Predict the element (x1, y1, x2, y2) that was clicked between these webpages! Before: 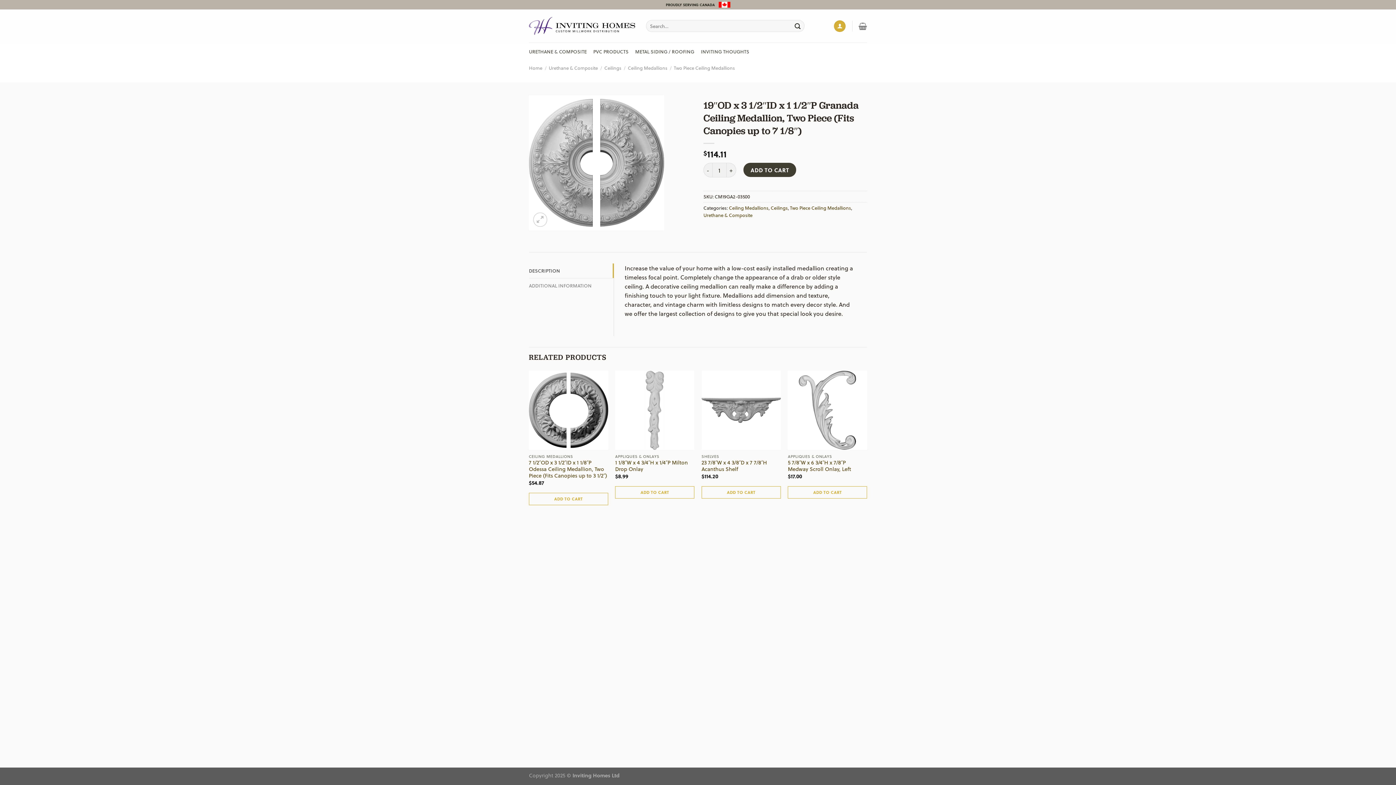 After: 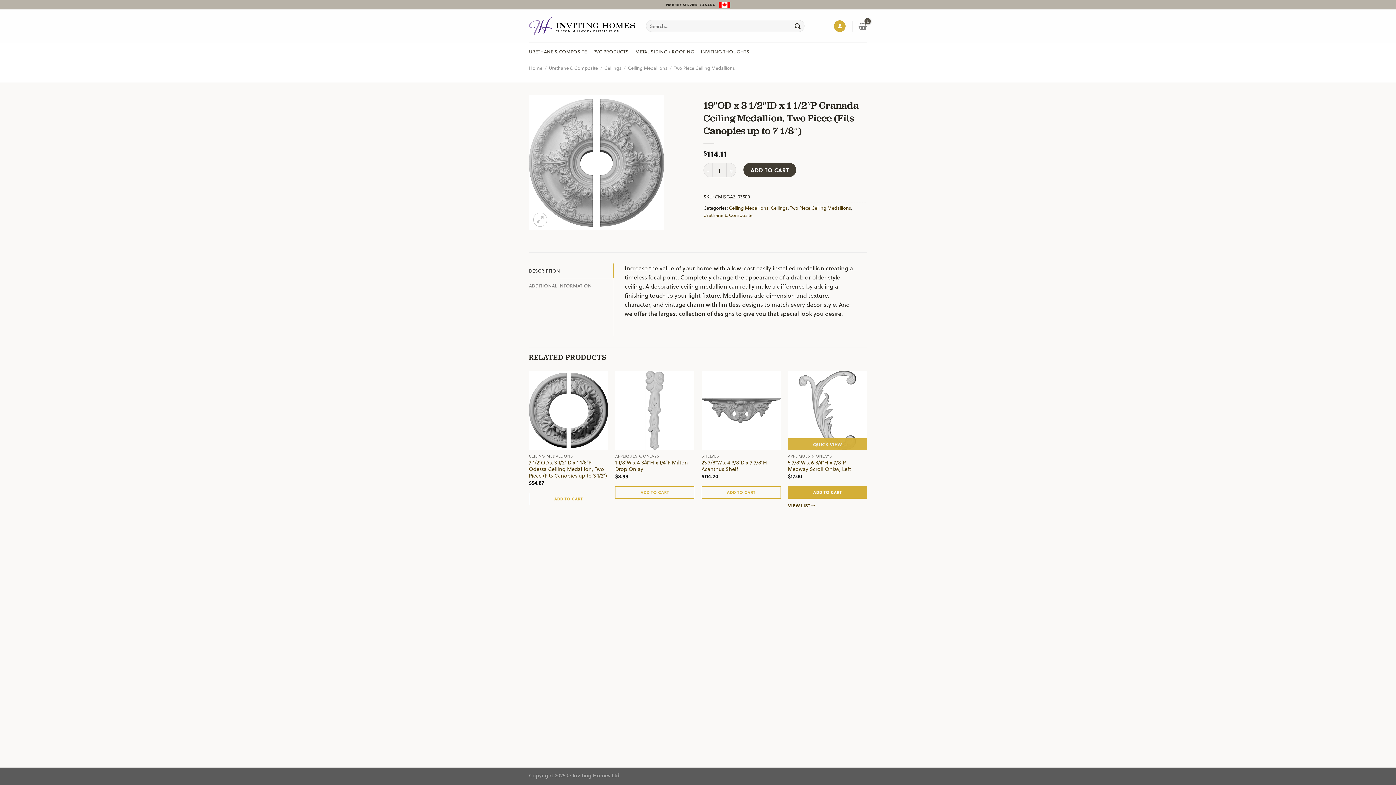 Action: label: Add “5 7/8"W x 6 3/4"H x 7/8"P Medway Scroll Onlay, Left” to your cart bbox: (788, 486, 867, 498)